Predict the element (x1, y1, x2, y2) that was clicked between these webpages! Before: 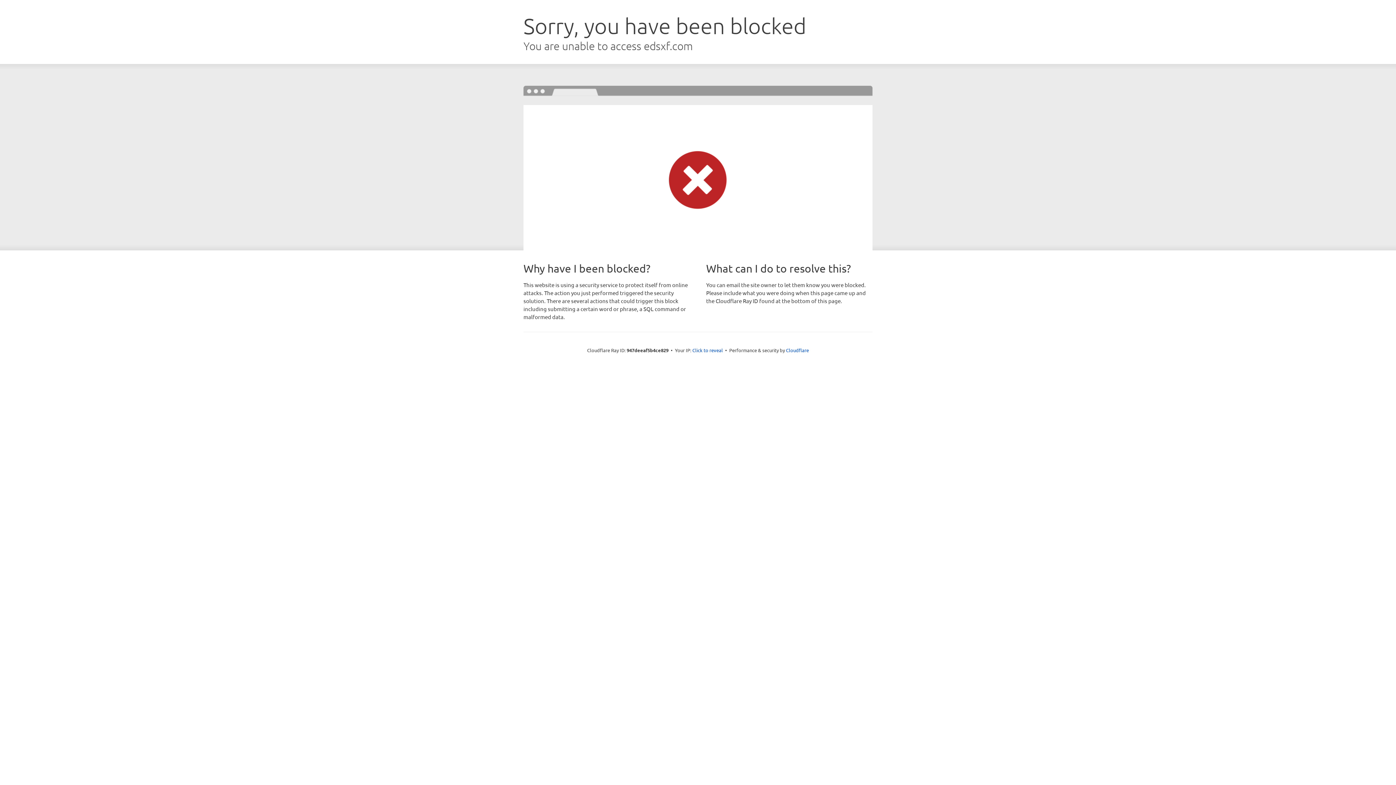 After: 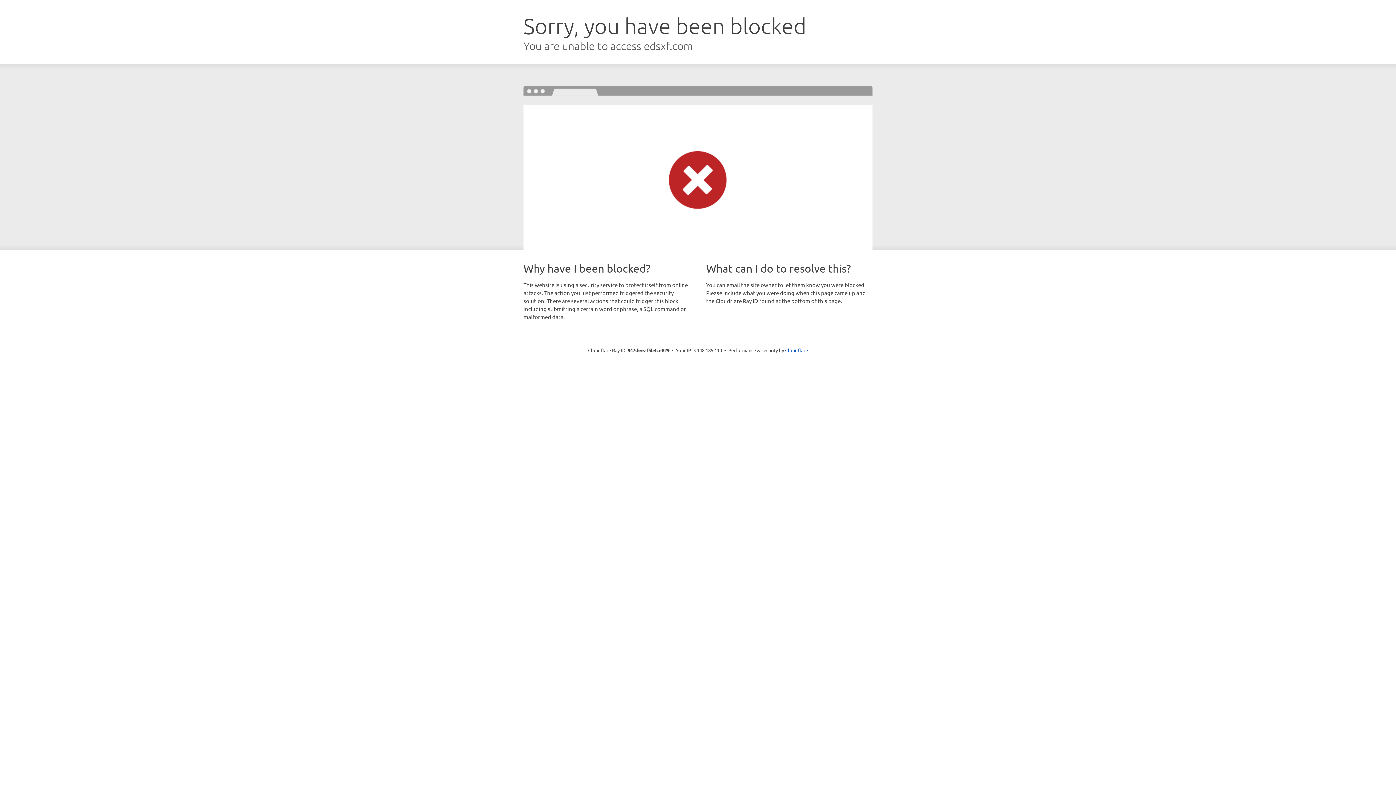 Action: bbox: (692, 346, 723, 353) label: Click to reveal